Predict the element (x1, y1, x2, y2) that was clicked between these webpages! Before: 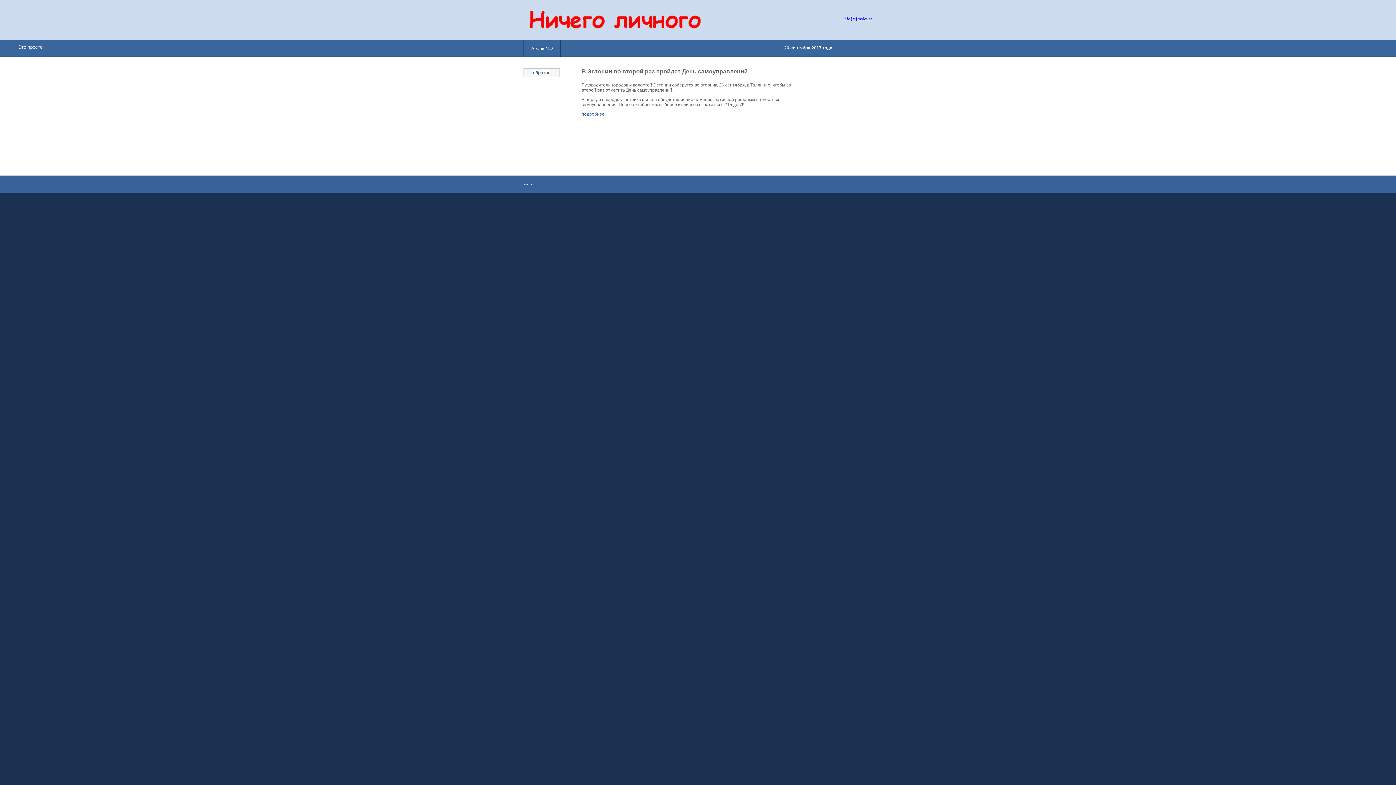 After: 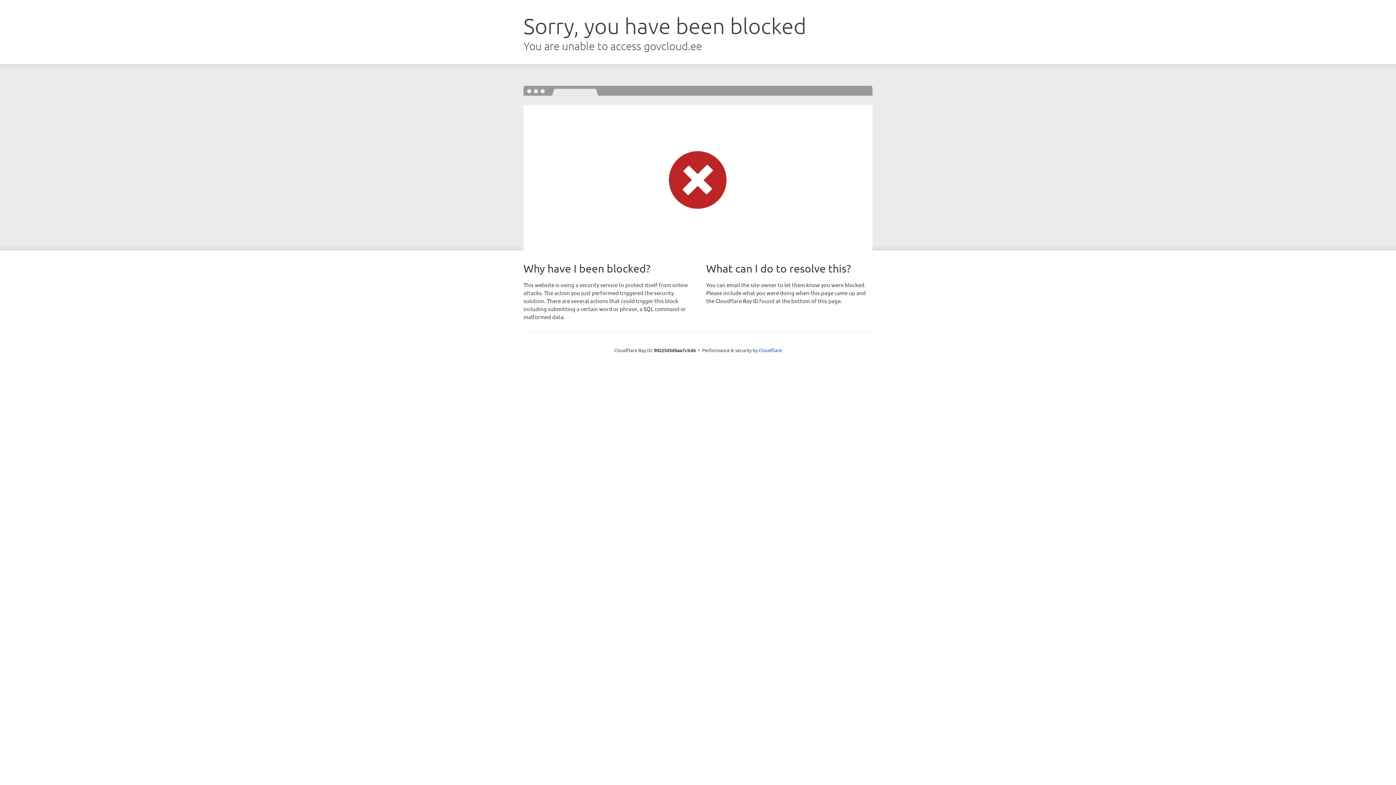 Action: bbox: (581, 111, 604, 116) label: подробнее